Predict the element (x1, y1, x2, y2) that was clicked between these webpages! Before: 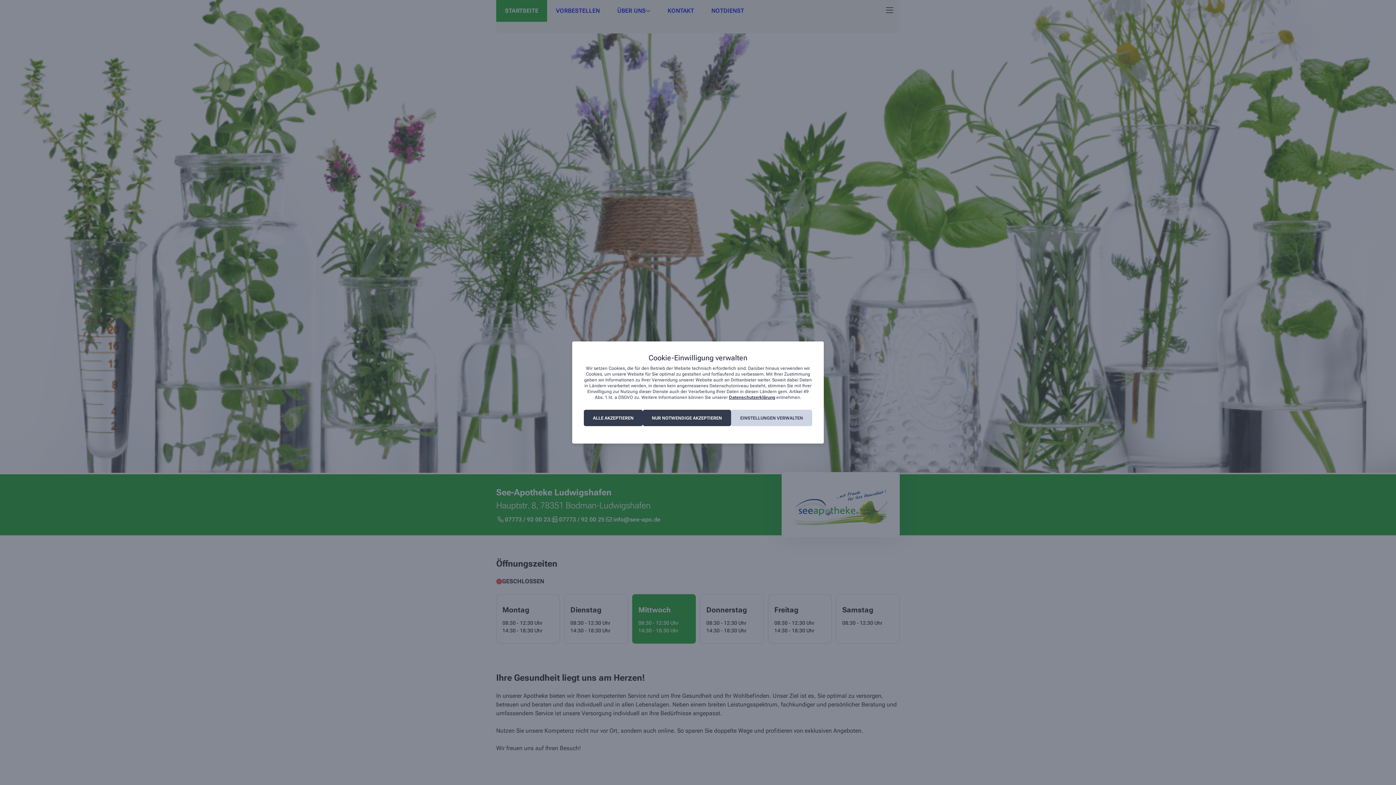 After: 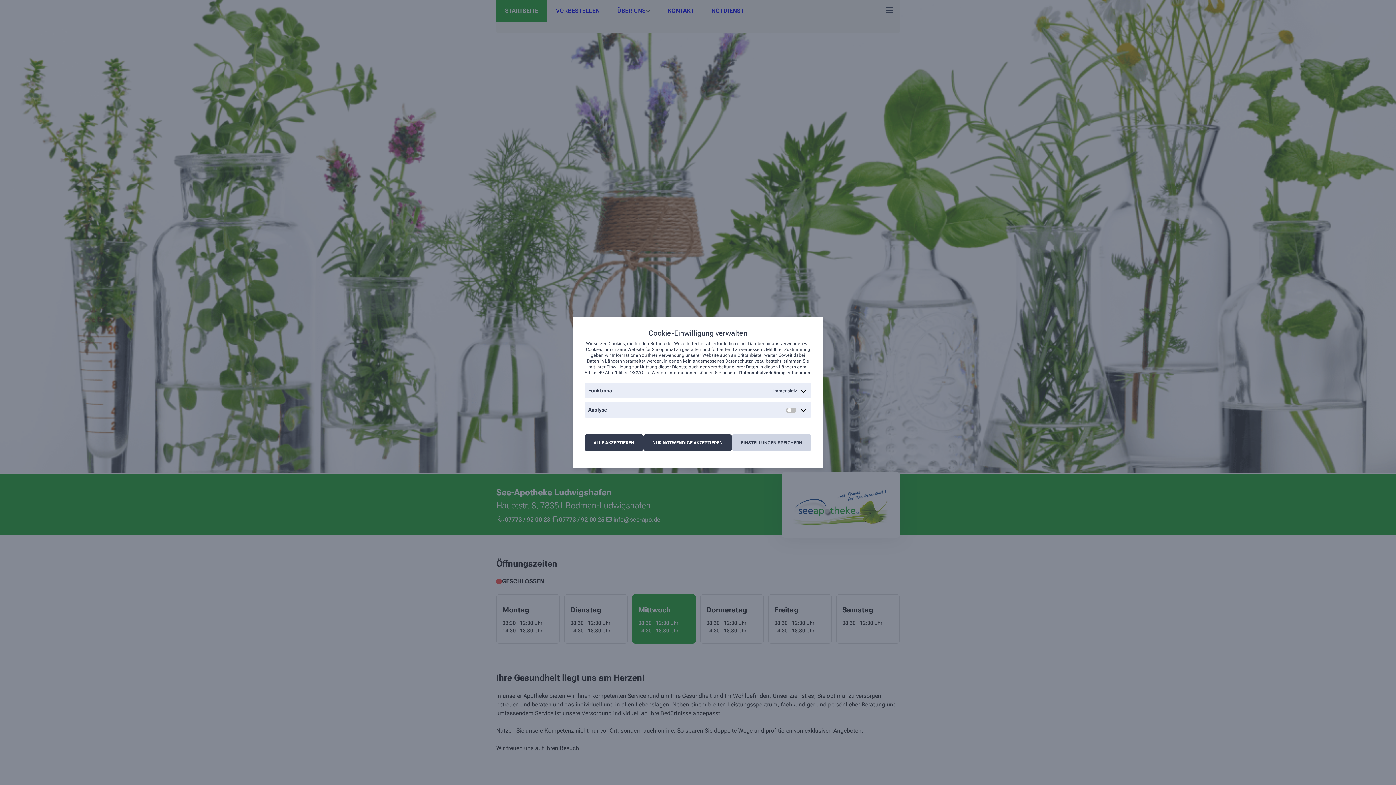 Action: bbox: (731, 410, 812, 426) label: EINSTELLUNGEN VERWALTEN